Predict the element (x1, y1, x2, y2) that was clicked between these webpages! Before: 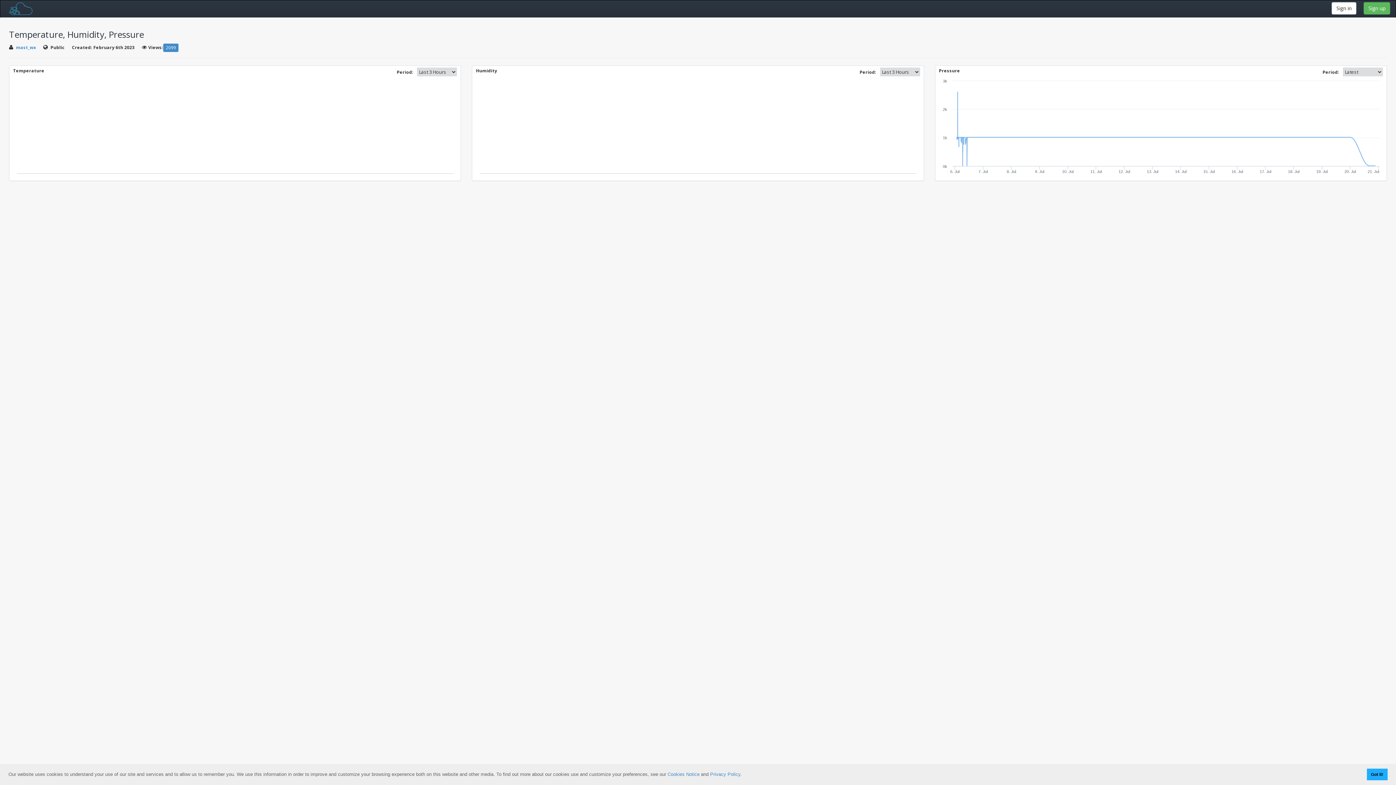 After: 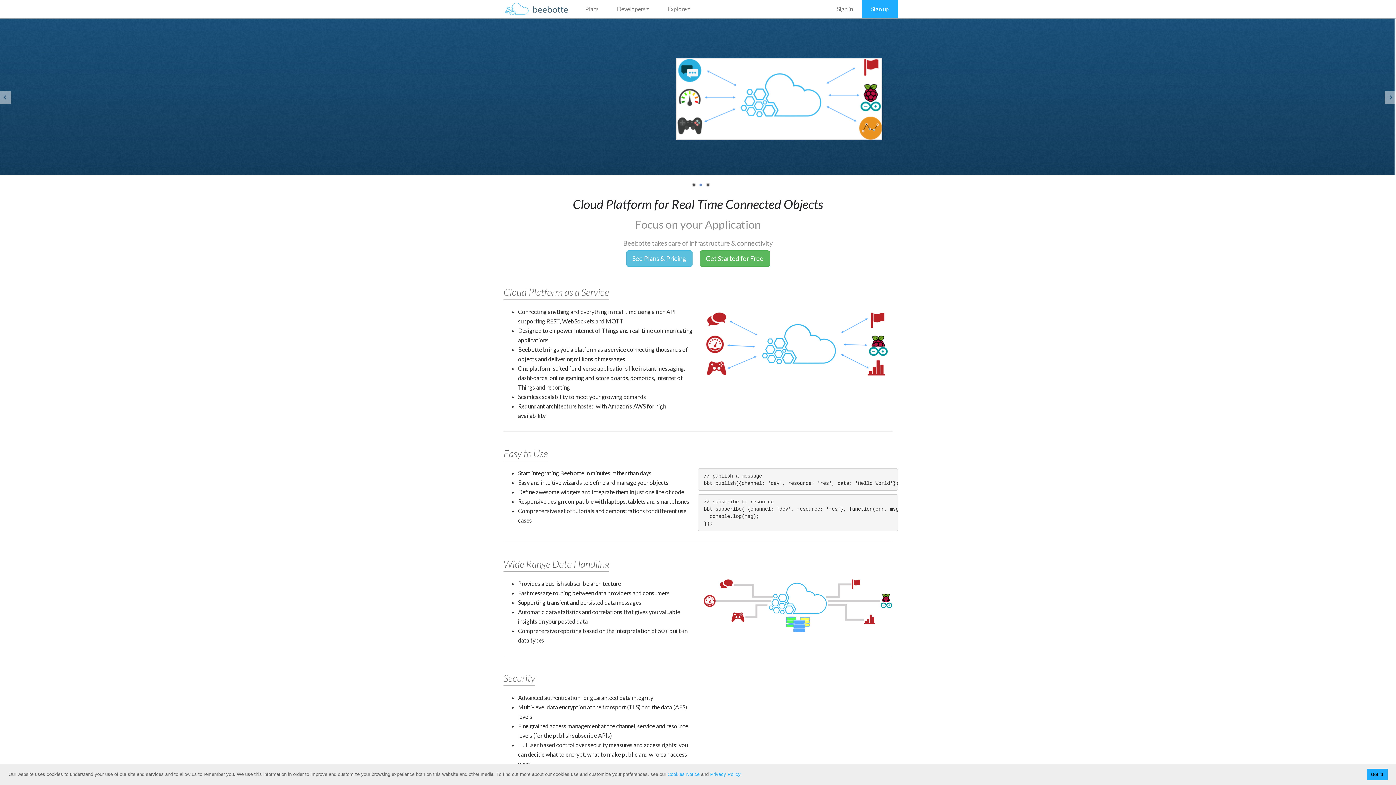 Action: bbox: (0, 0, 40, 7)